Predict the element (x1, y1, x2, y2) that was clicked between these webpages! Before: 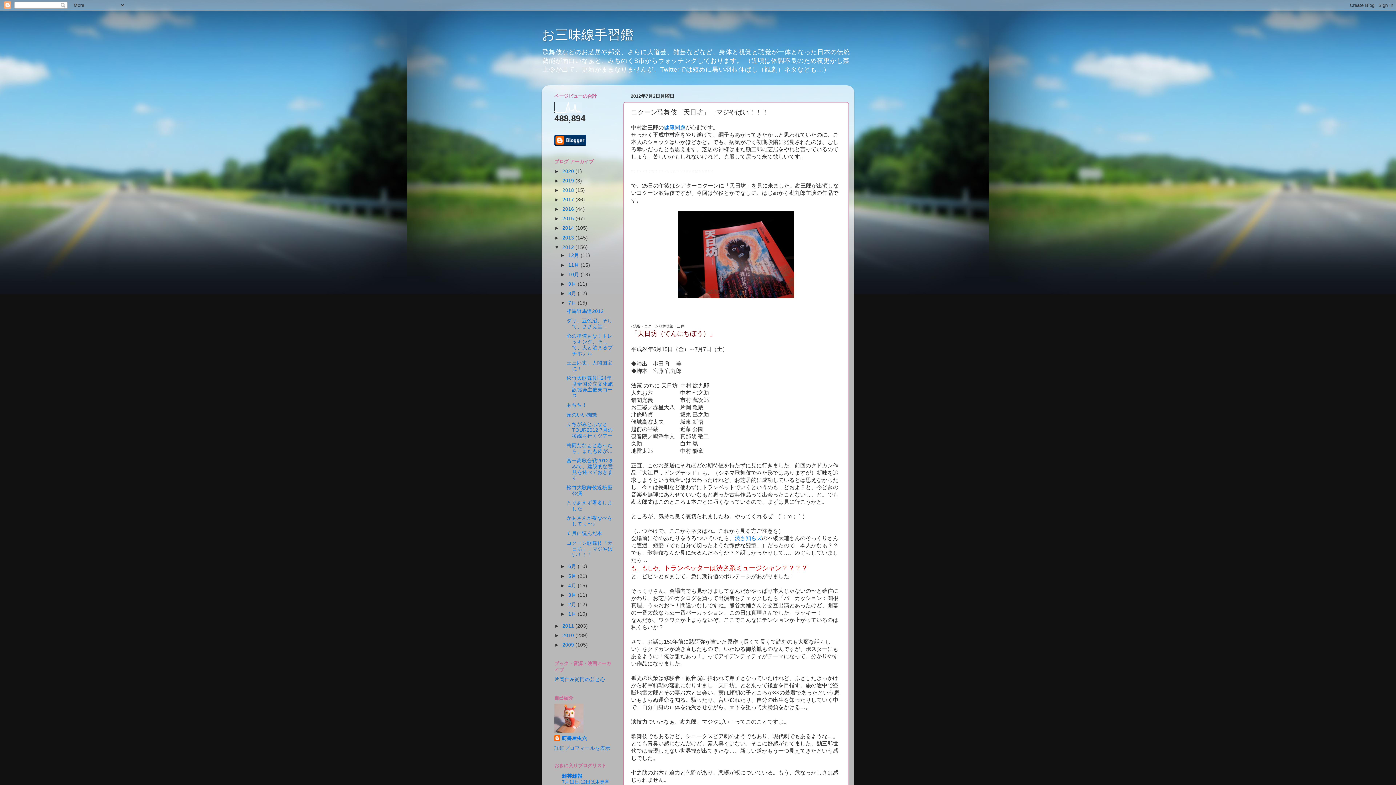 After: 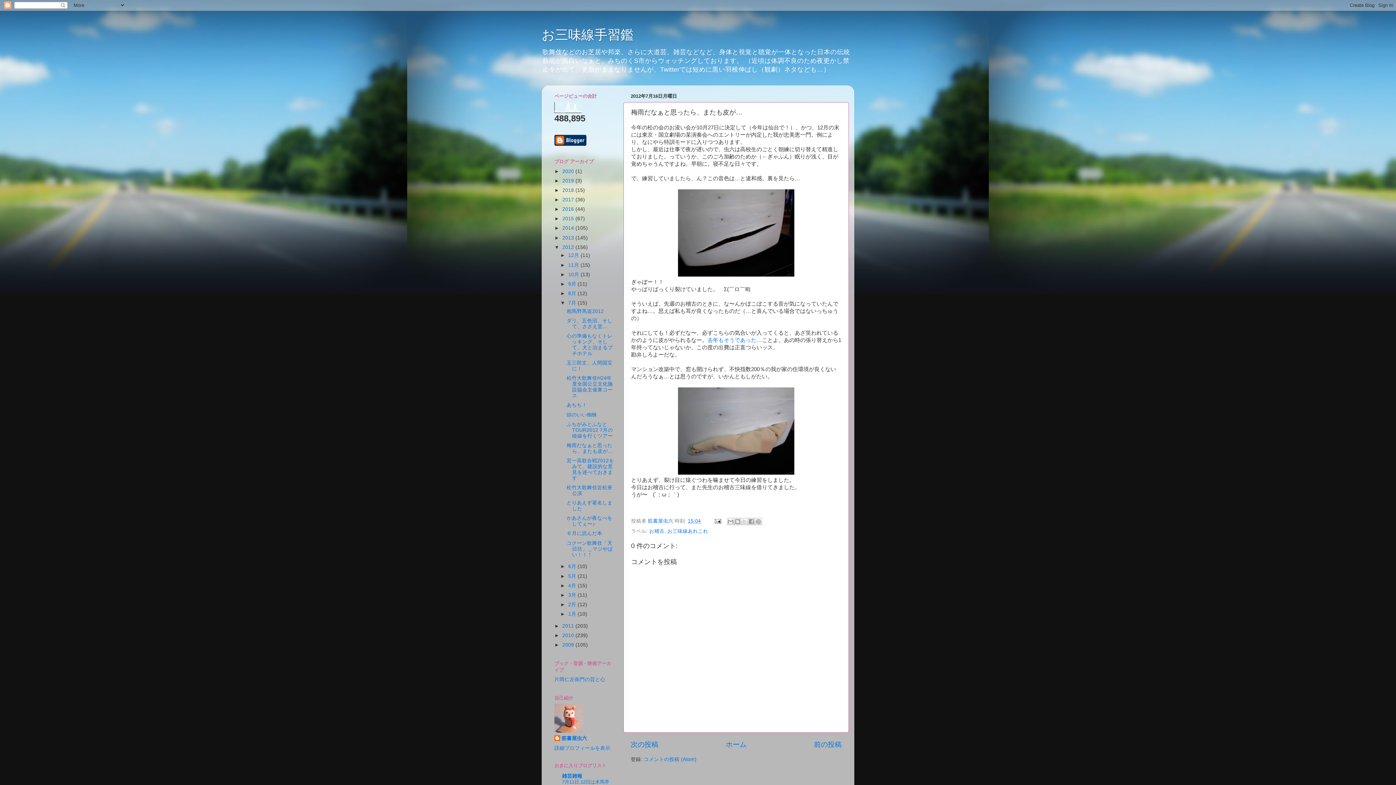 Action: bbox: (566, 442, 612, 454) label: 梅雨だなぁと思ったら、またも皮が…